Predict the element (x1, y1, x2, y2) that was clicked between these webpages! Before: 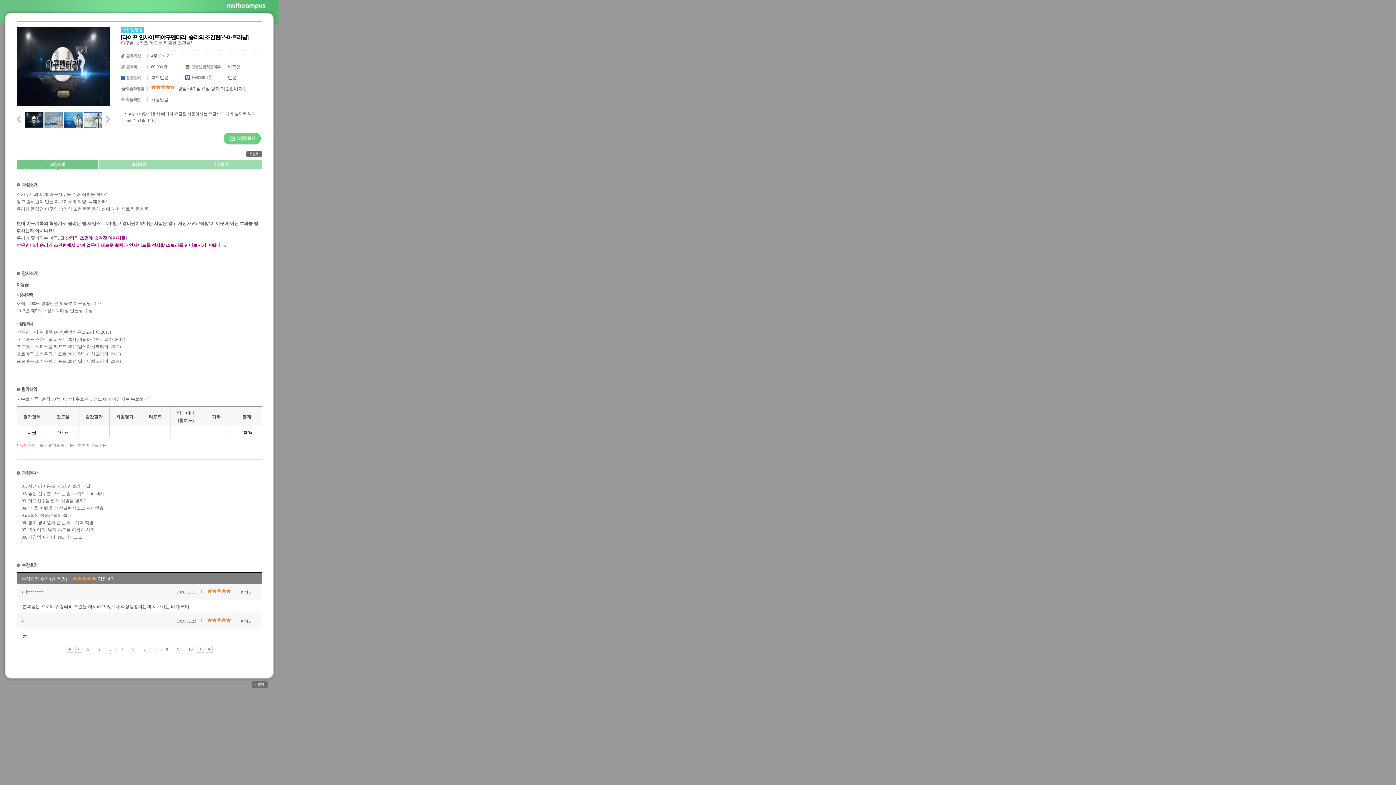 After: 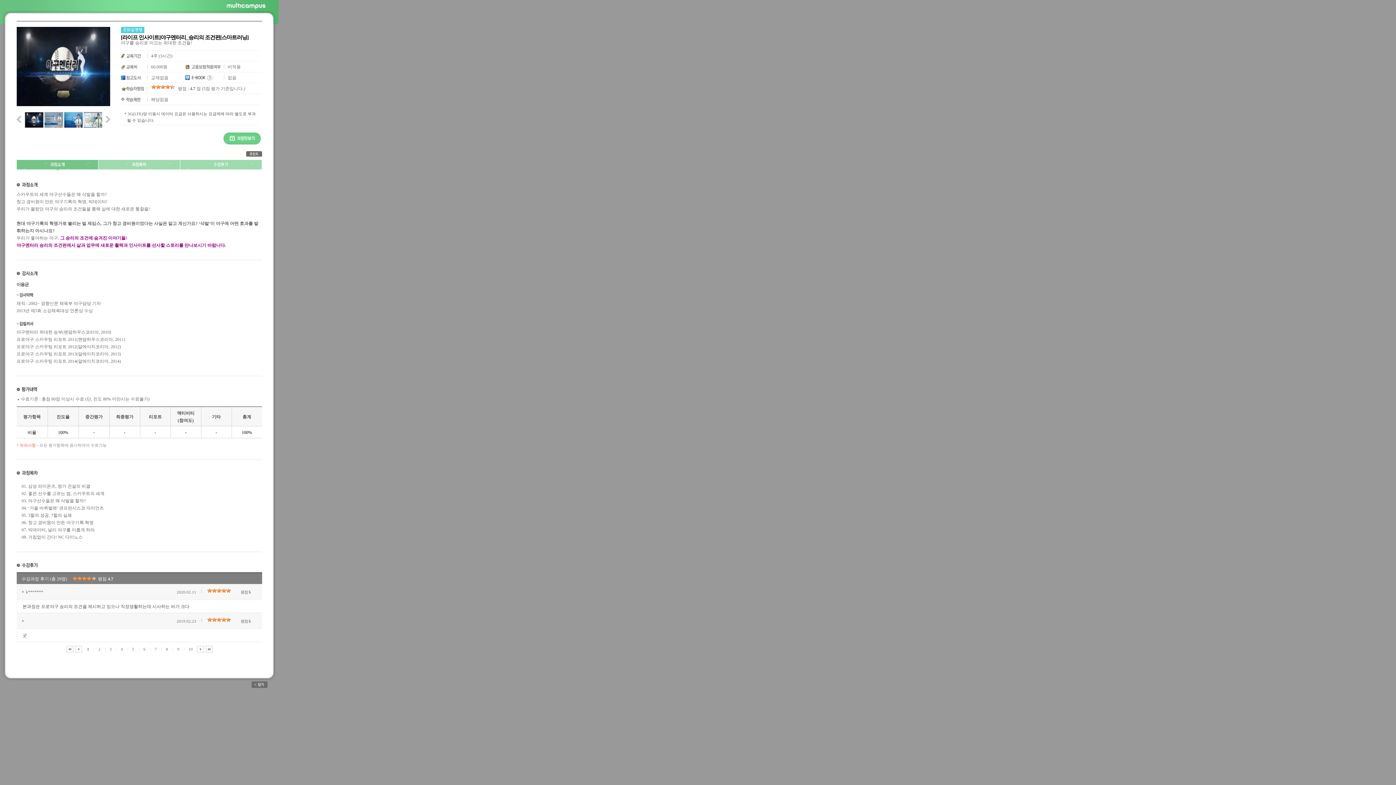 Action: bbox: (24, 112, 43, 128)